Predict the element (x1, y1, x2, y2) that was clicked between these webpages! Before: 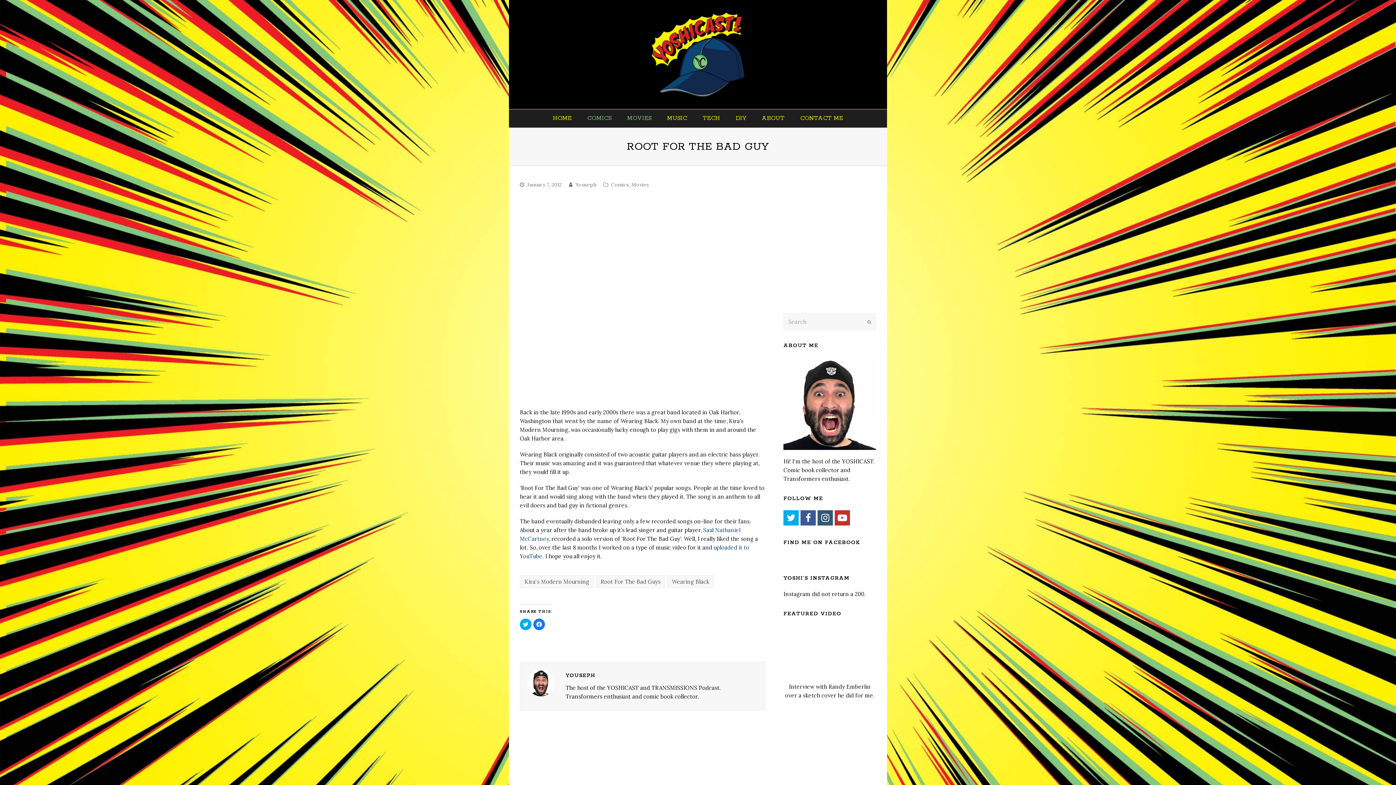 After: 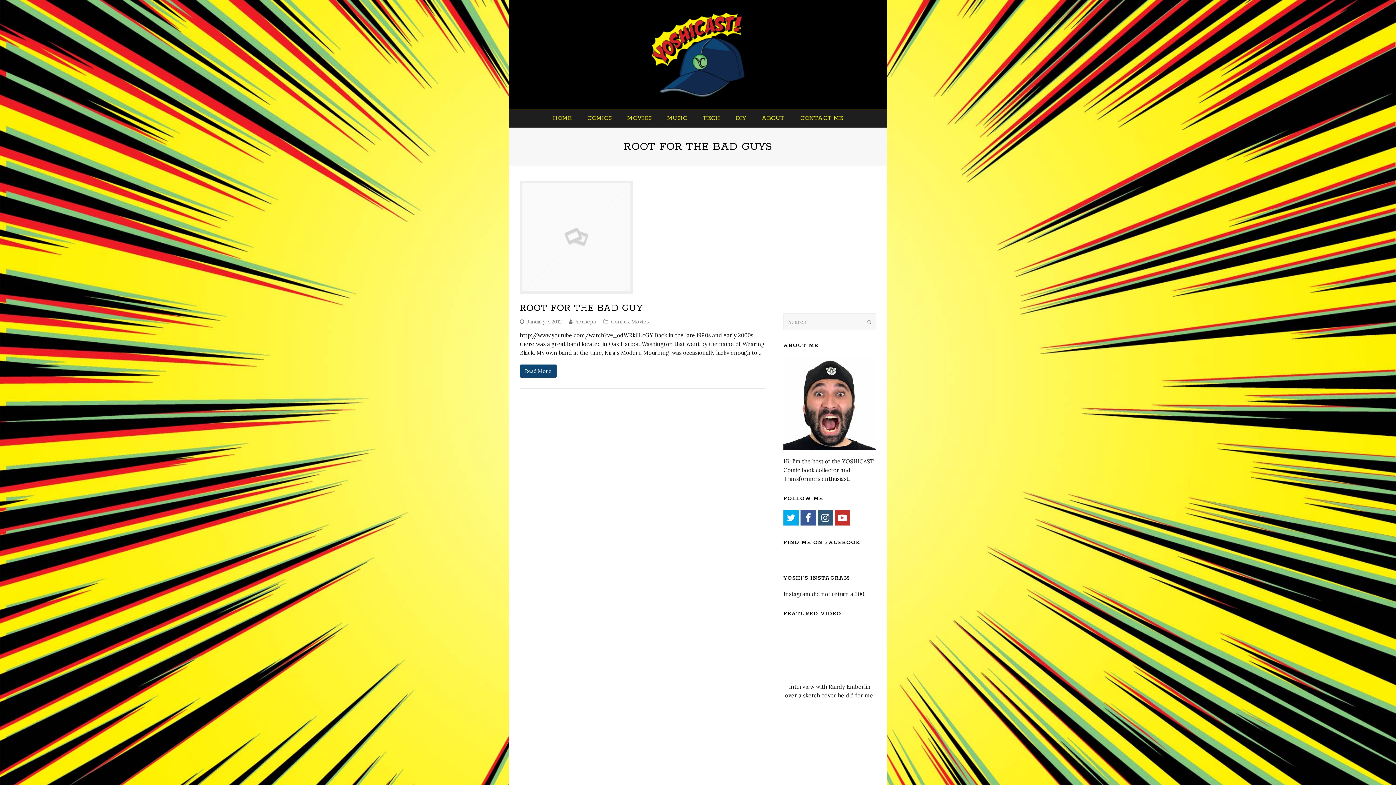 Action: bbox: (596, 575, 665, 588) label: Root For The Bad Guys